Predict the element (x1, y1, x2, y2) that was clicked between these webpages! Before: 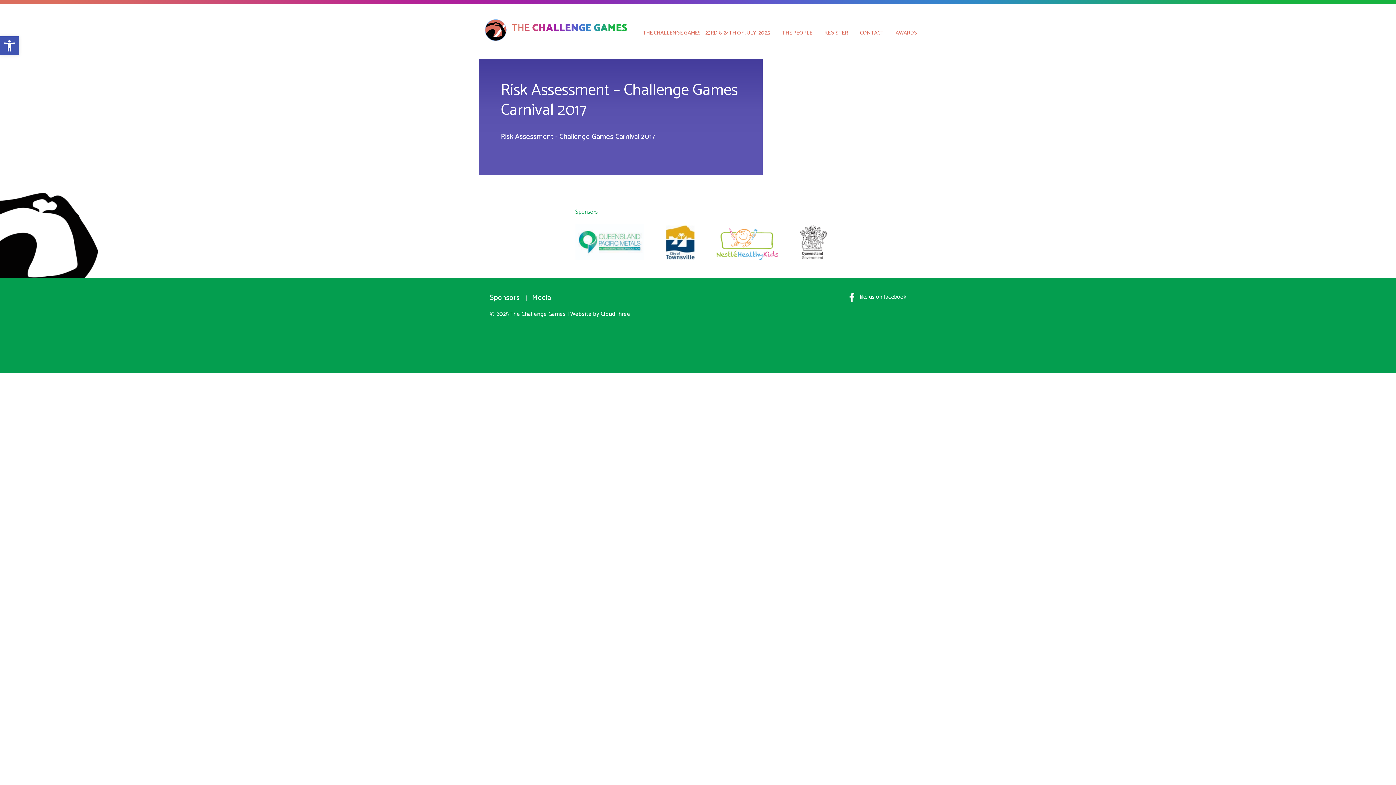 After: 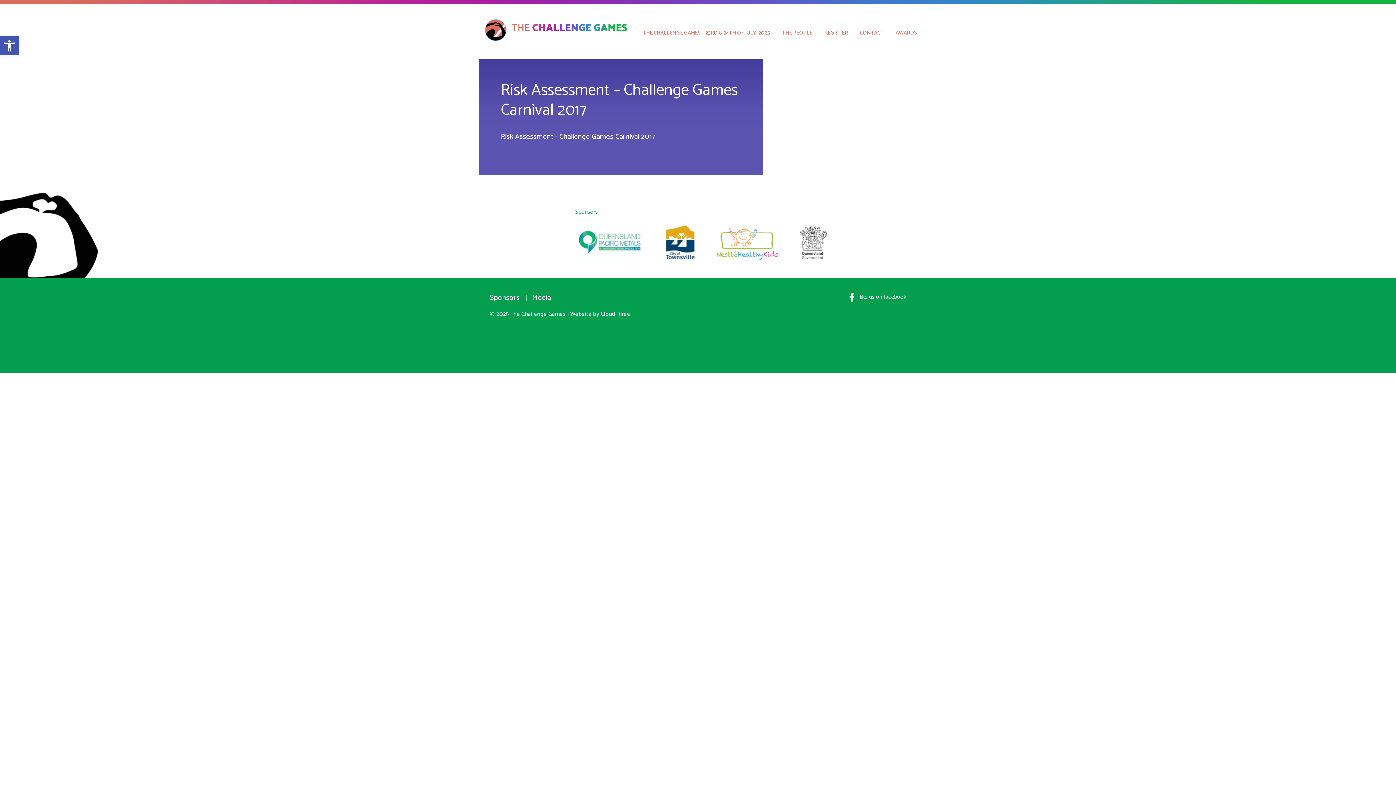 Action: bbox: (500, 130, 655, 142) label: Risk Assessment - Challenge Games Carnival 2017